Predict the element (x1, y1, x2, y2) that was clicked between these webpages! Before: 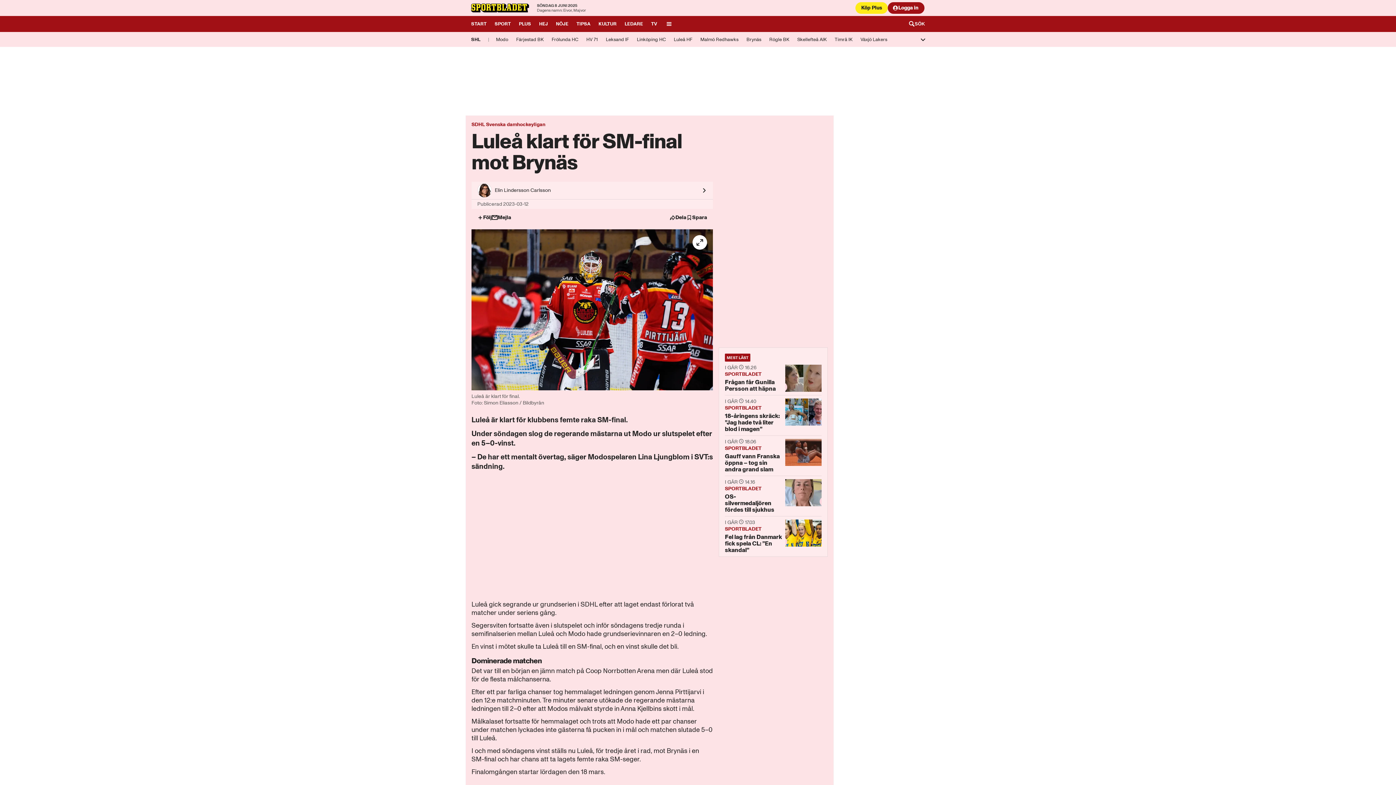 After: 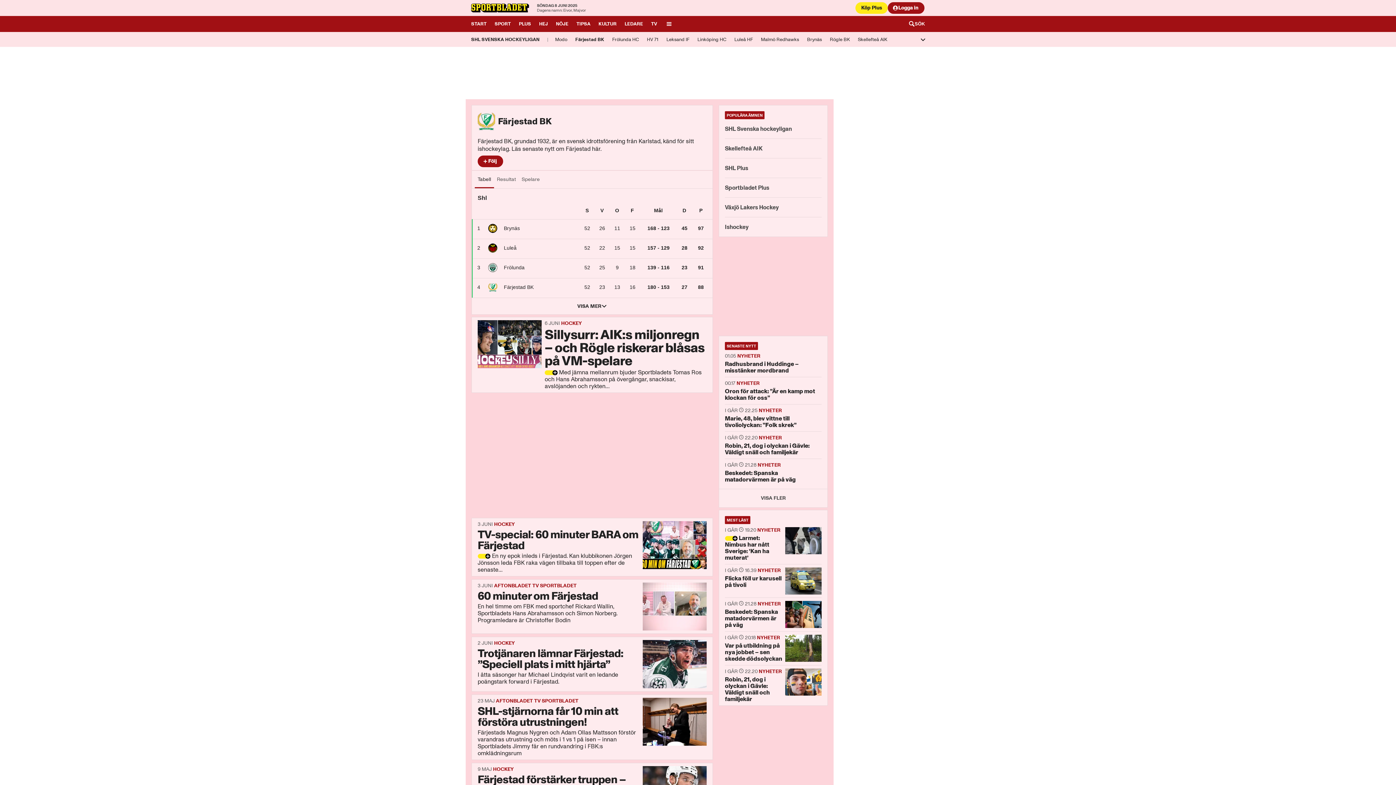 Action: bbox: (512, 32, 547, 44) label: Färjestad BK